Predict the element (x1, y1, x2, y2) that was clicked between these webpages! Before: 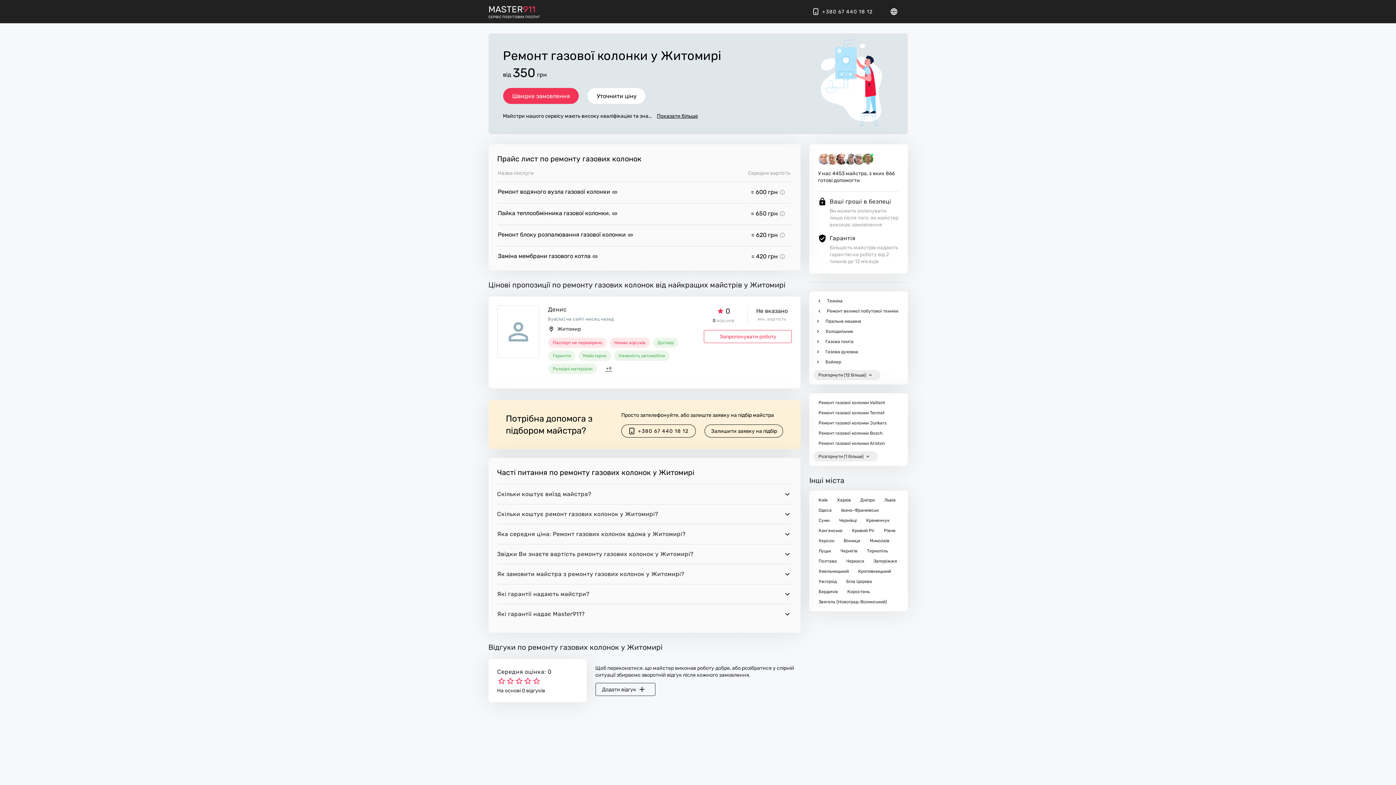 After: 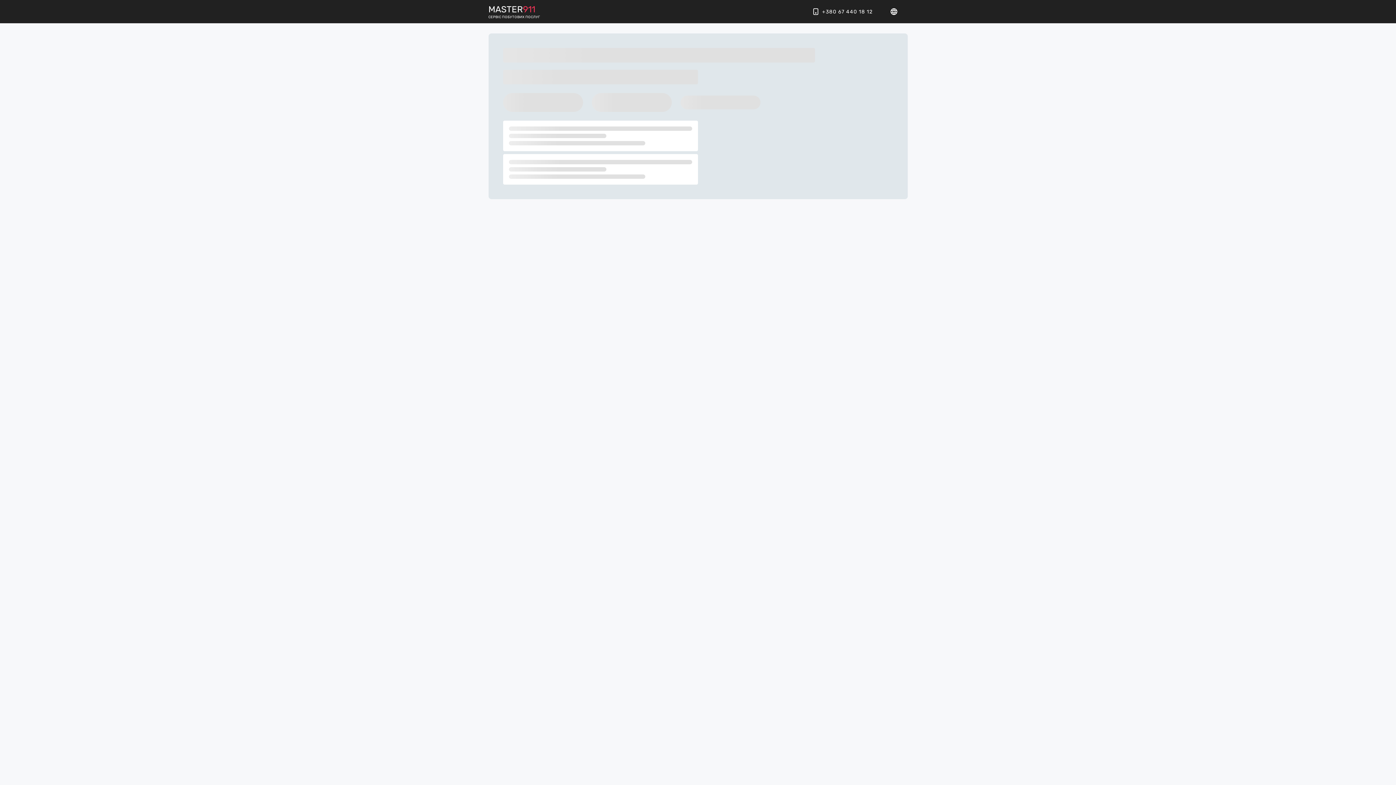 Action: bbox: (498, 252, 598, 259) label: Заміна мембрани газового котла 